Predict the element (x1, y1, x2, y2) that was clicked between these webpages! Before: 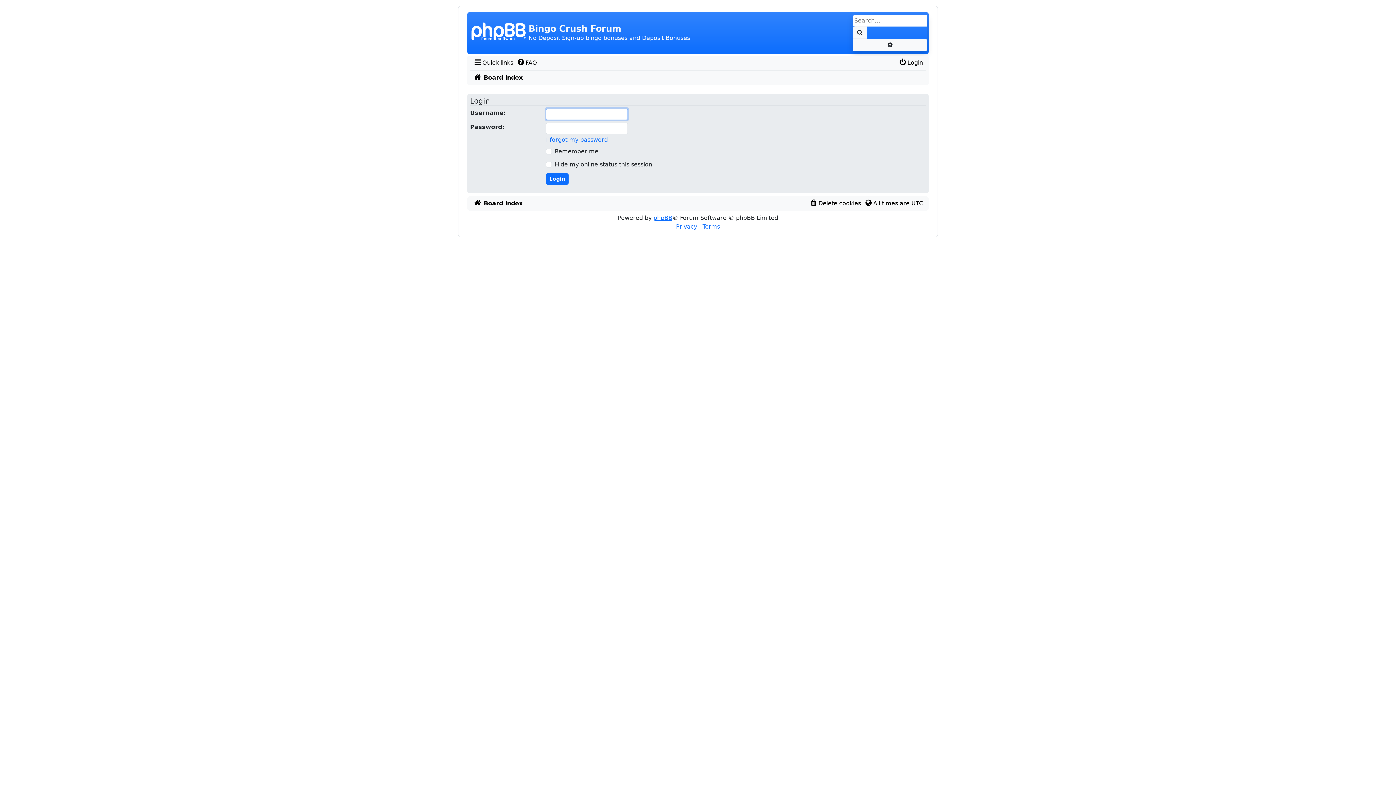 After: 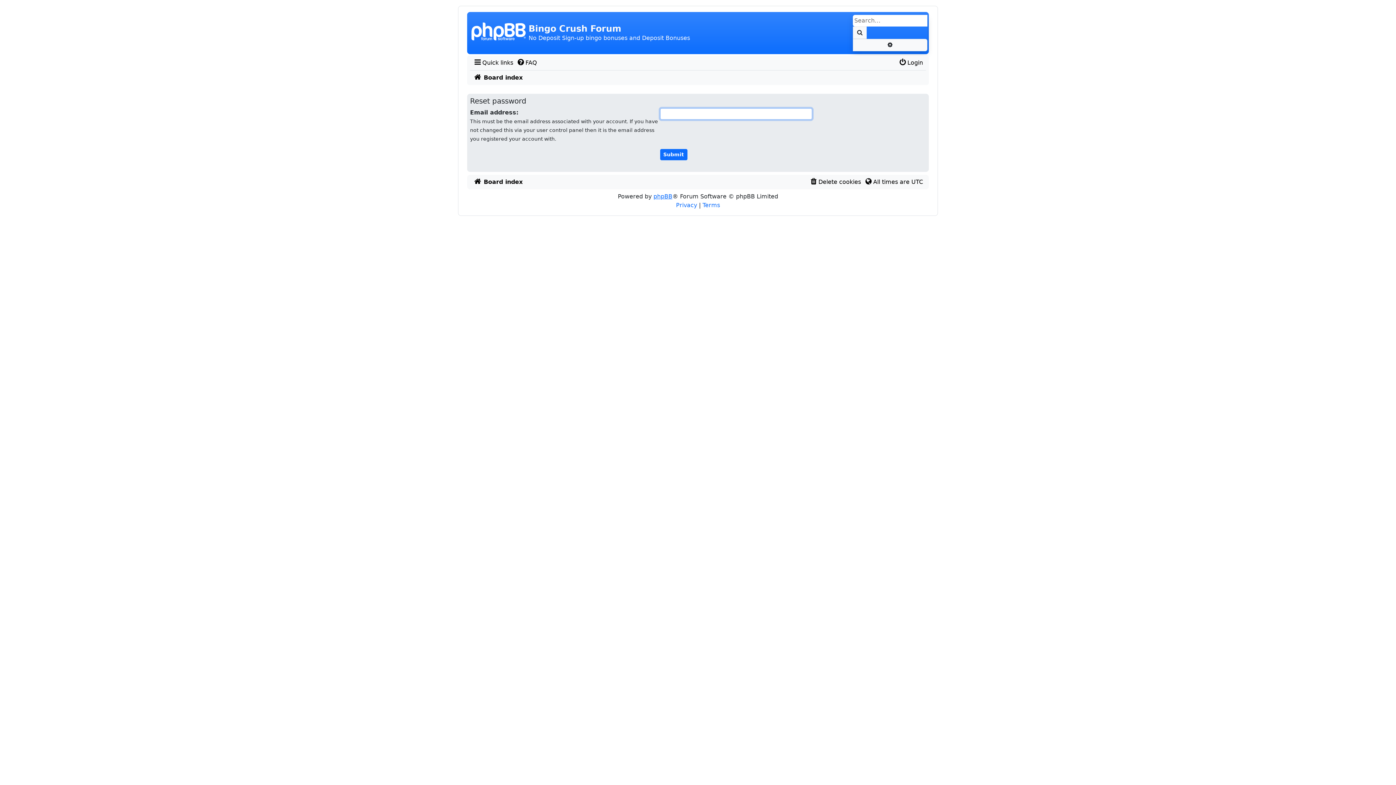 Action: label: I forgot my password bbox: (546, 136, 608, 143)